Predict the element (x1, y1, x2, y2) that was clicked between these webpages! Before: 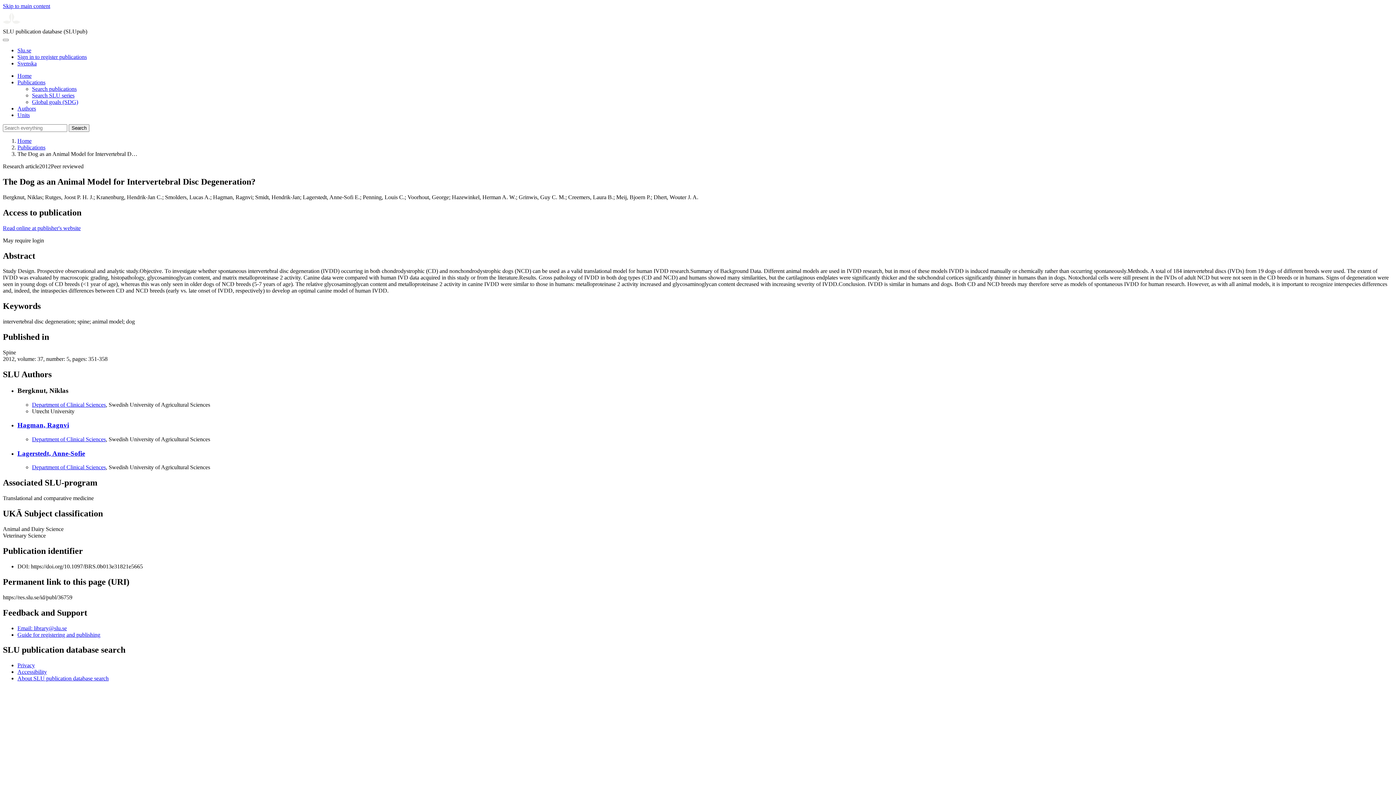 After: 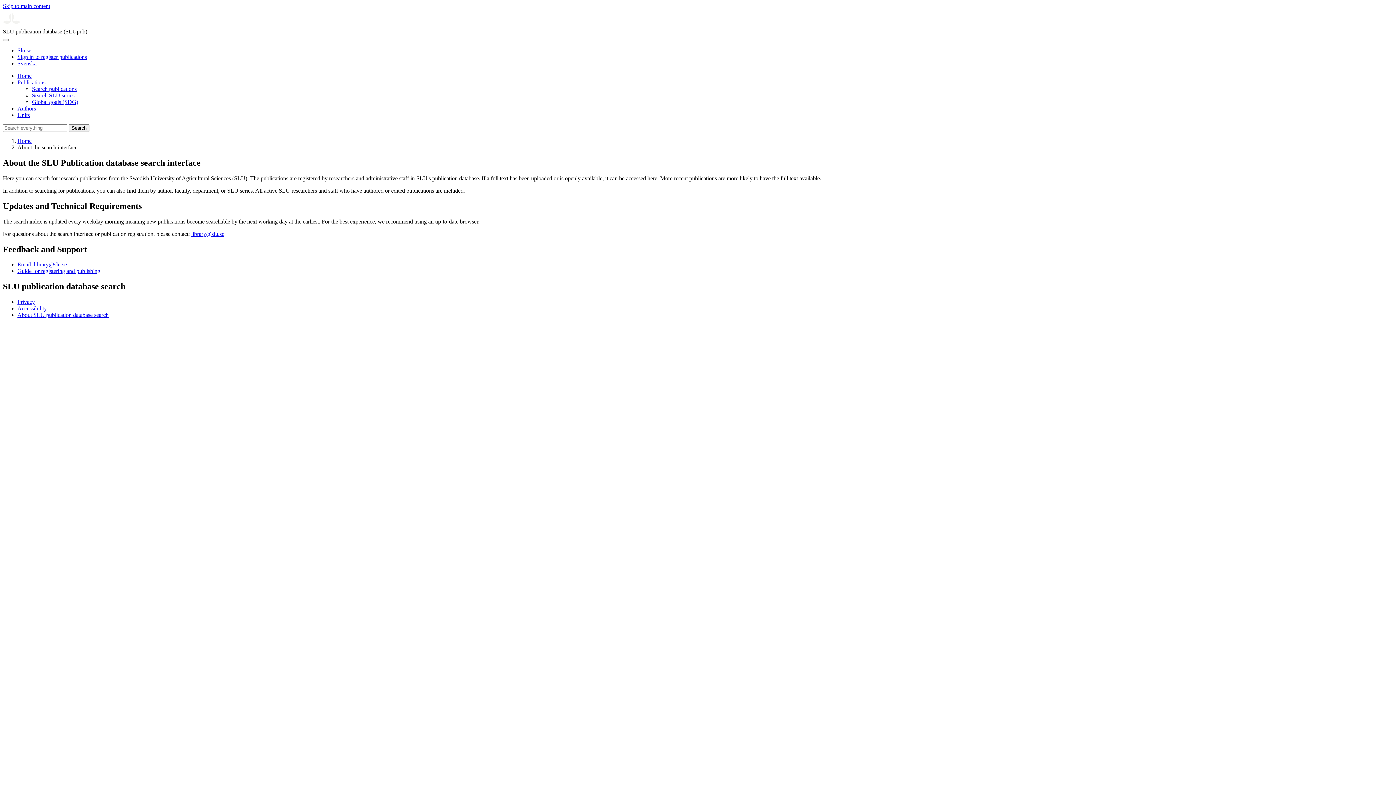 Action: bbox: (17, 675, 108, 681) label: About SLU publication database search